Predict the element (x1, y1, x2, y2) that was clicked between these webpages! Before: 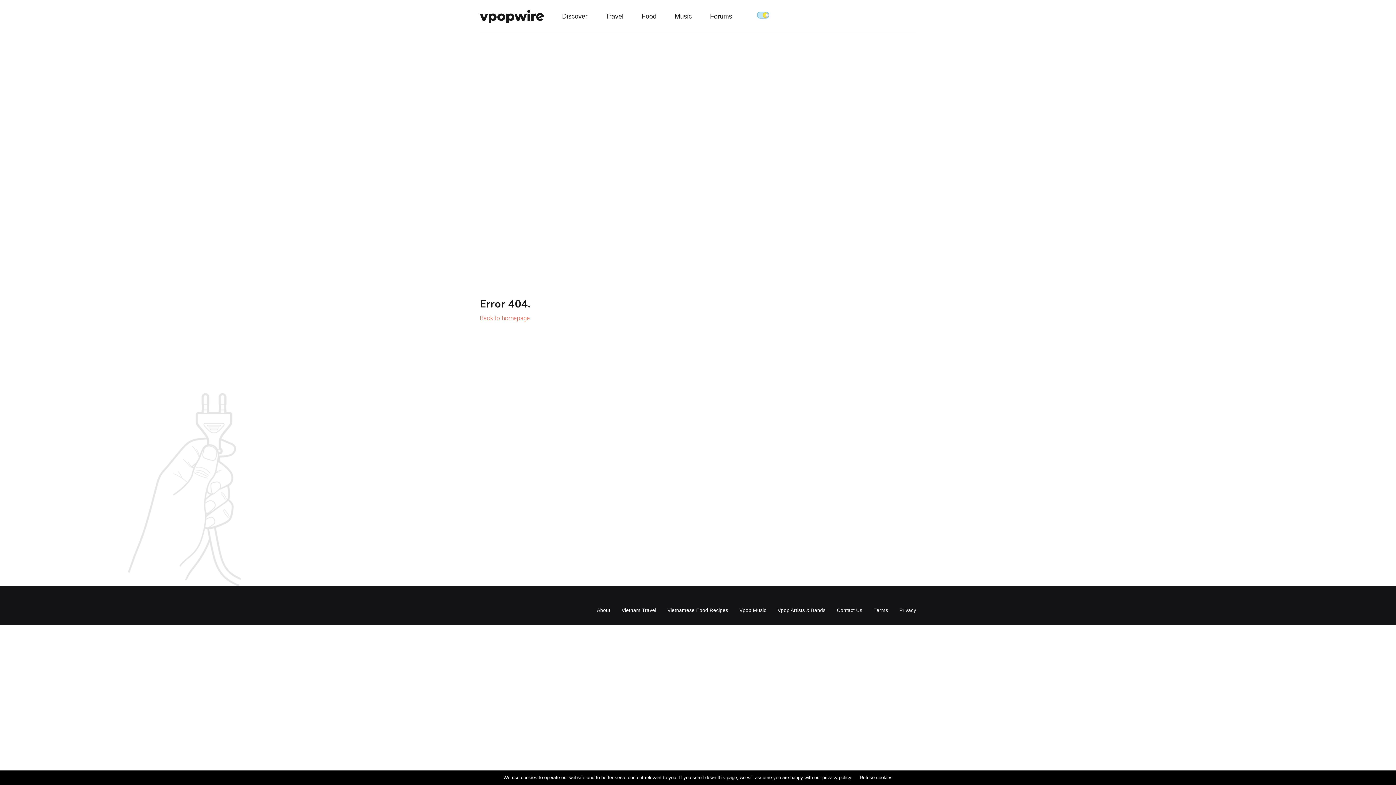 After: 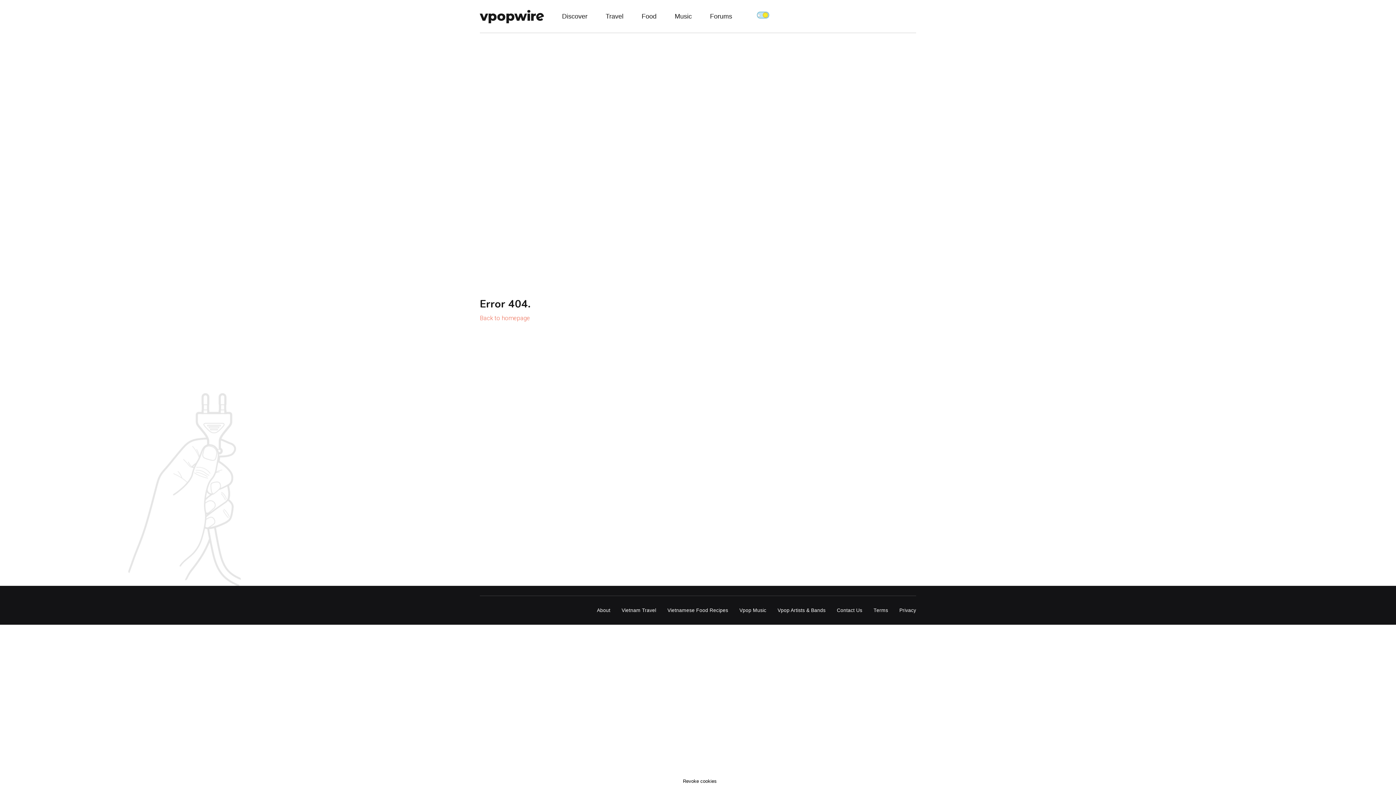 Action: bbox: (860, 775, 892, 780) label: Refuse cookies